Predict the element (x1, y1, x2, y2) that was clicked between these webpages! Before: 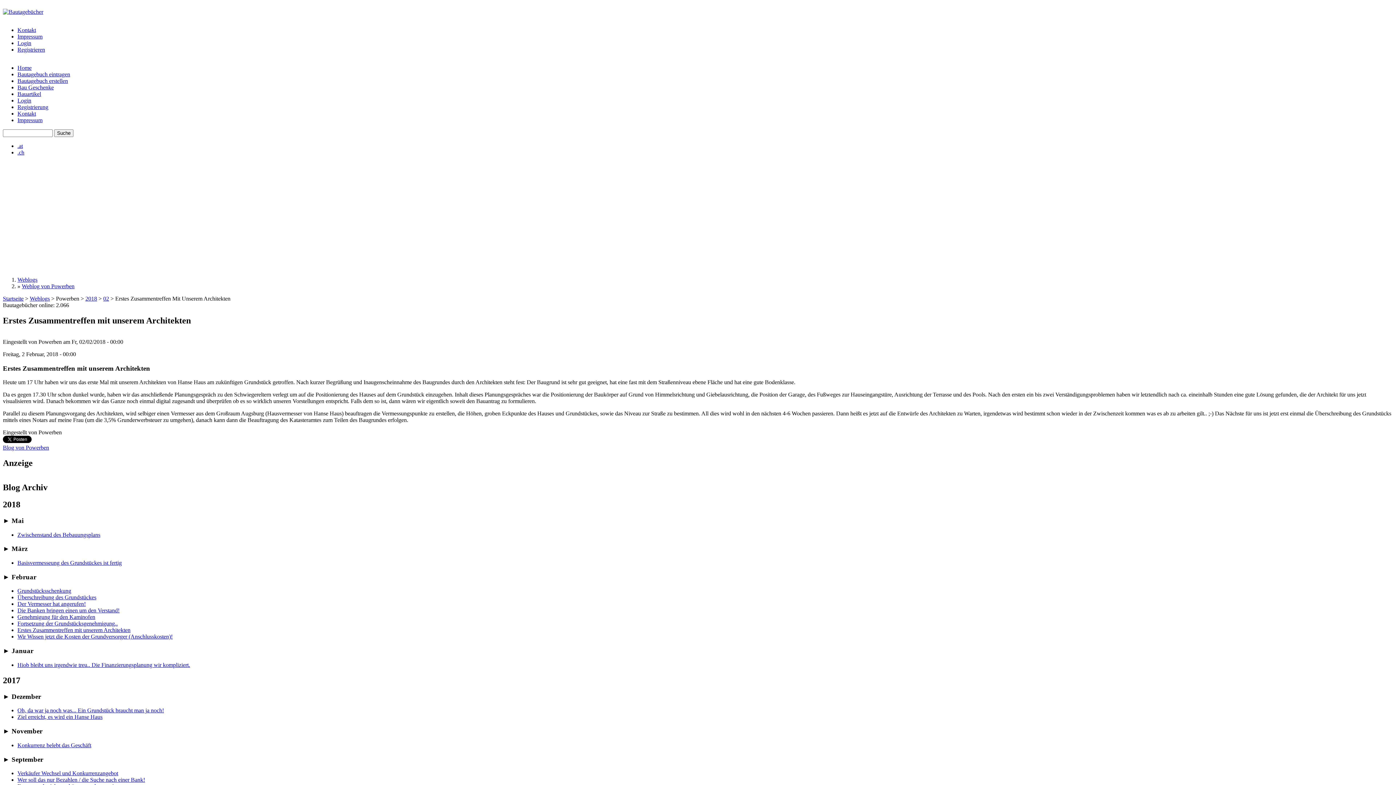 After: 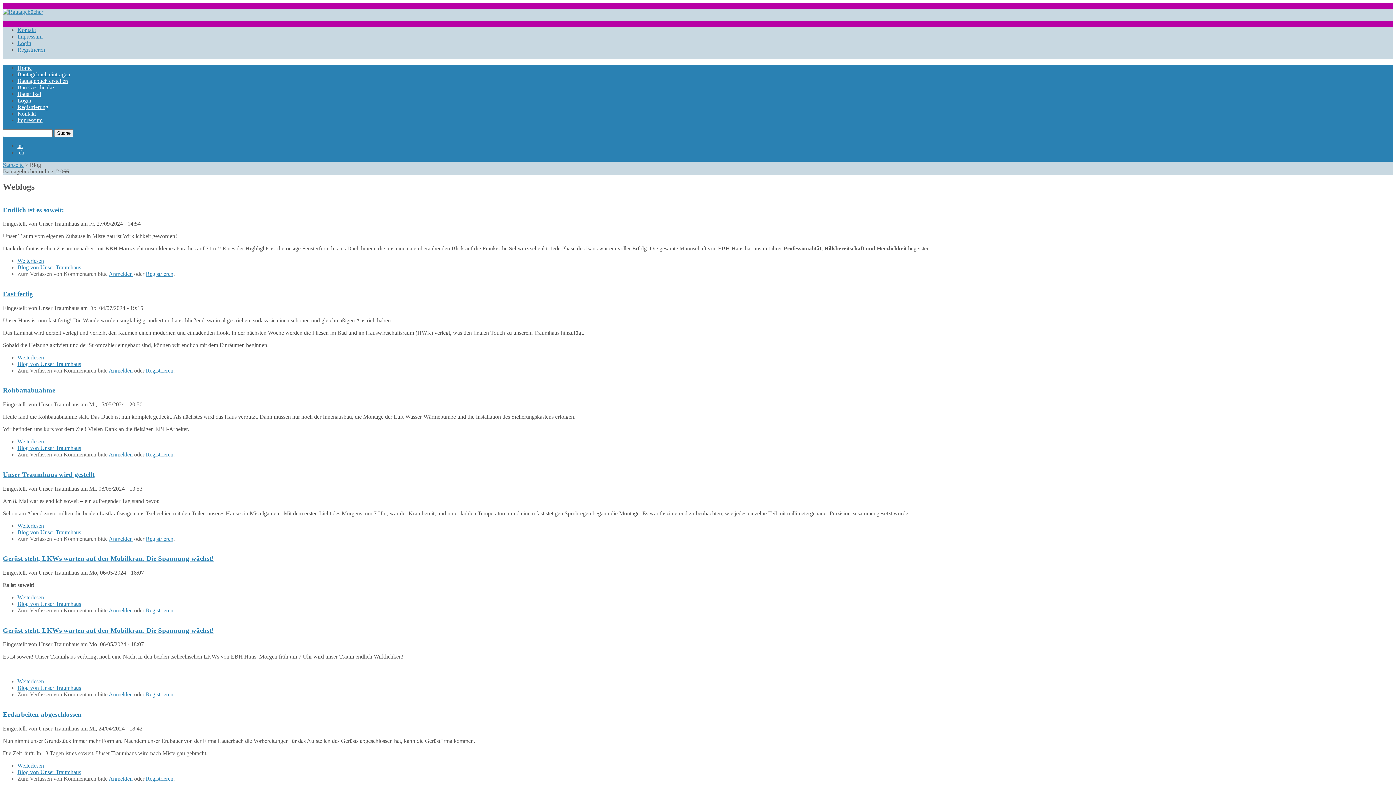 Action: label: Weblogs bbox: (17, 276, 37, 282)